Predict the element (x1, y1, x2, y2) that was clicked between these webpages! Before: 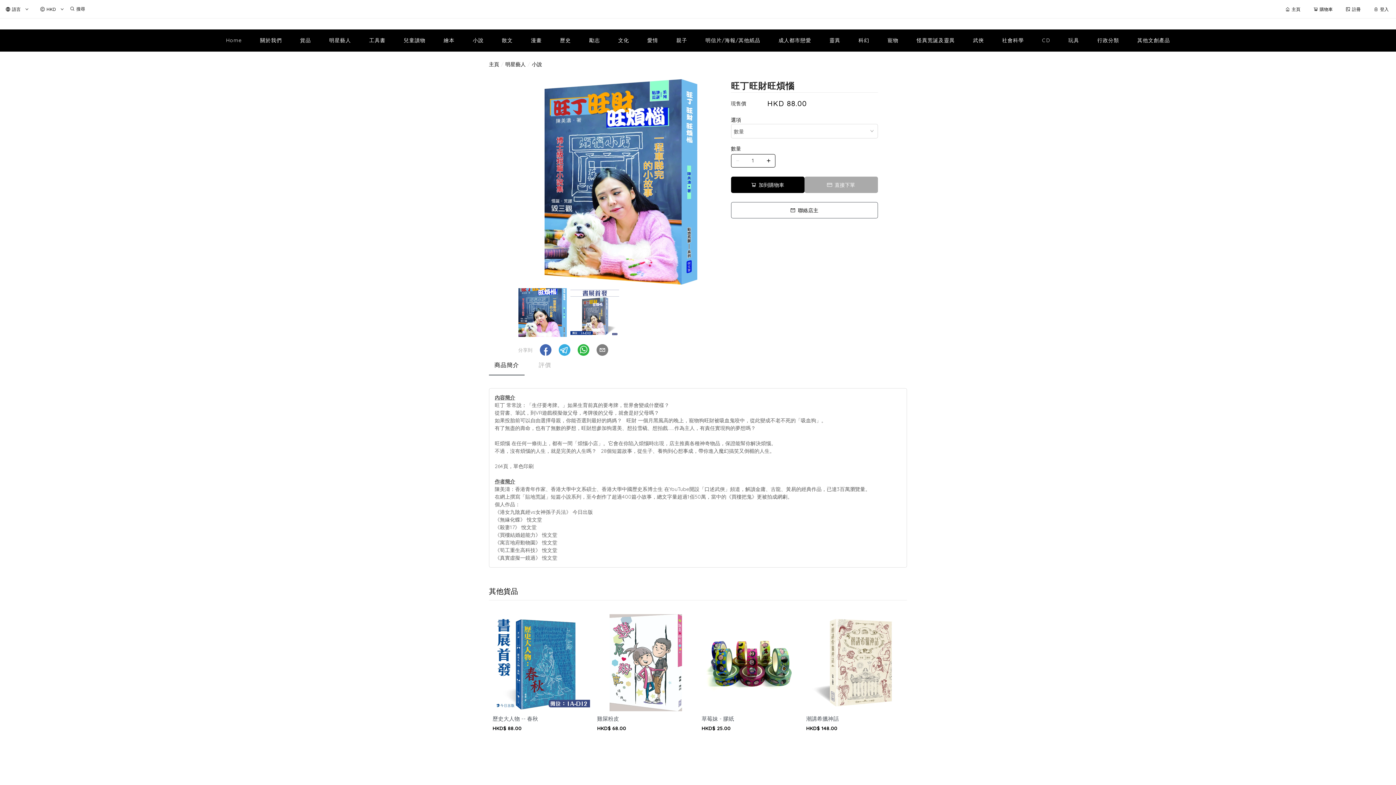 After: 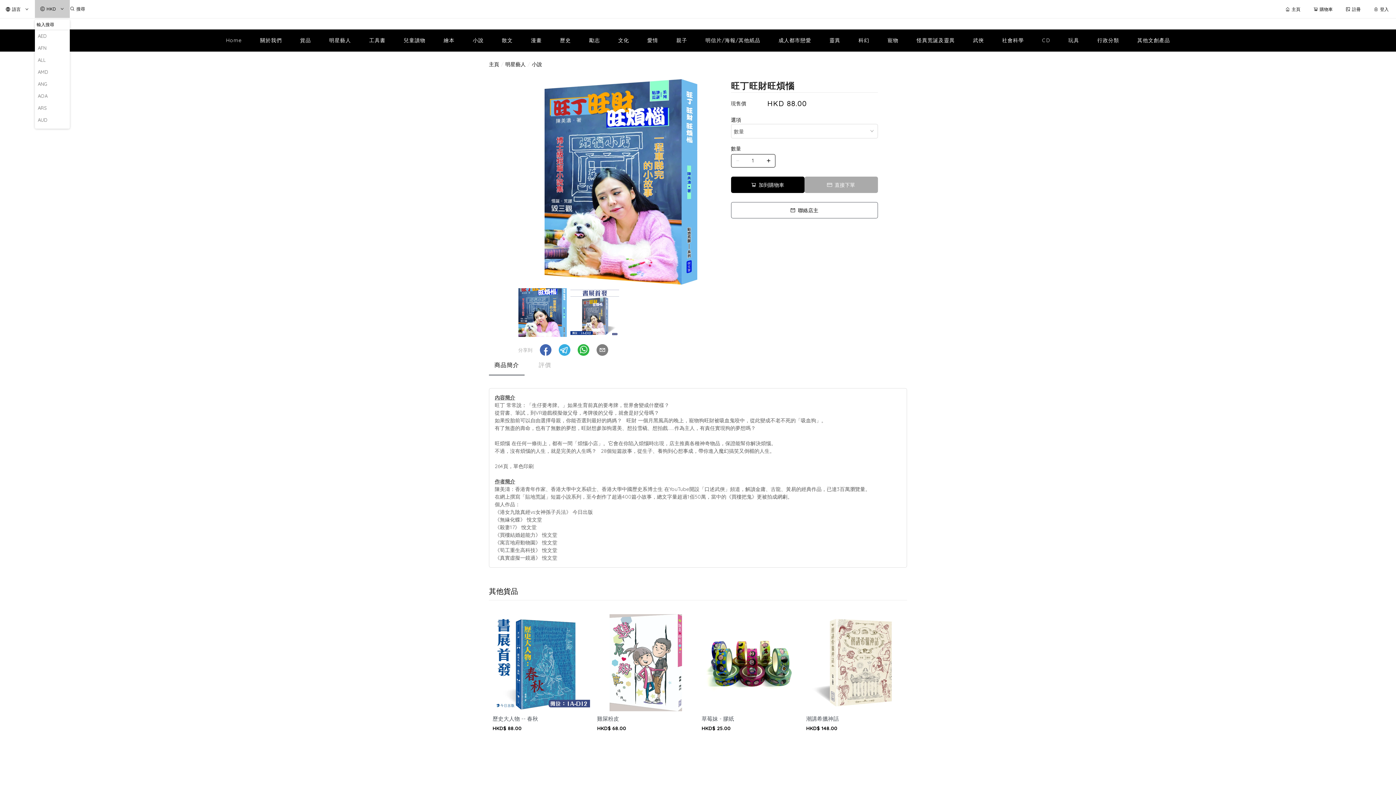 Action: label: HKD bbox: (31, 0, 62, 18)